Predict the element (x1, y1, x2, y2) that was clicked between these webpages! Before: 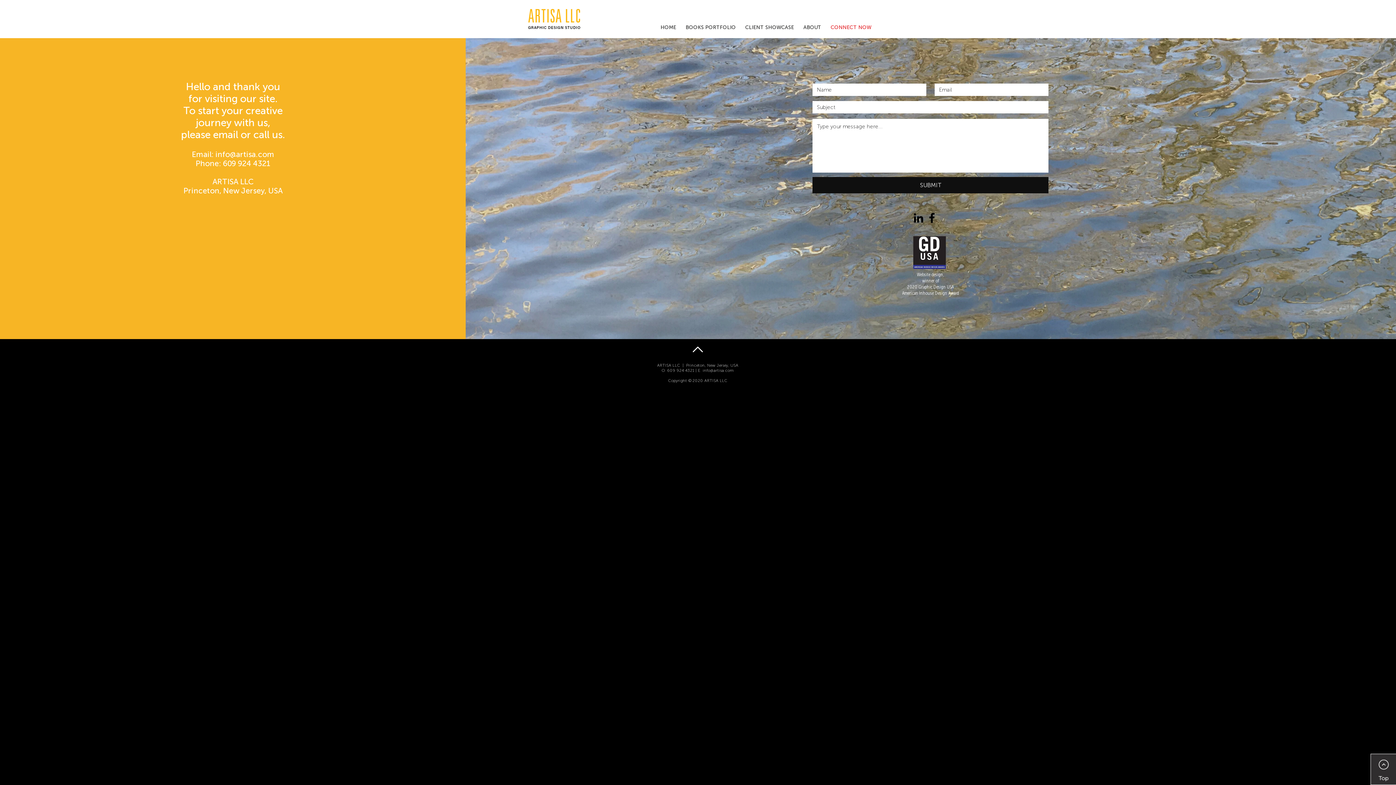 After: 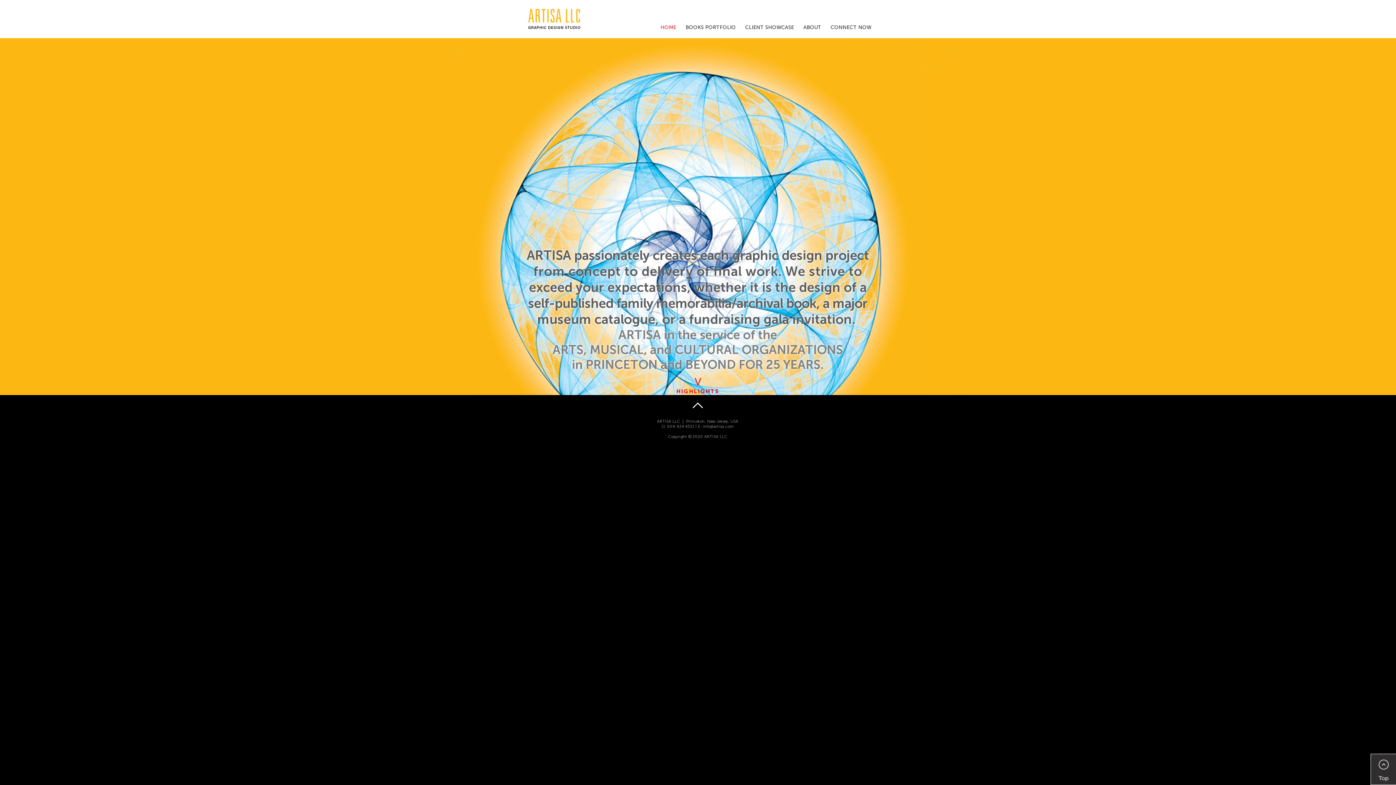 Action: bbox: (520, 1, 588, 33)